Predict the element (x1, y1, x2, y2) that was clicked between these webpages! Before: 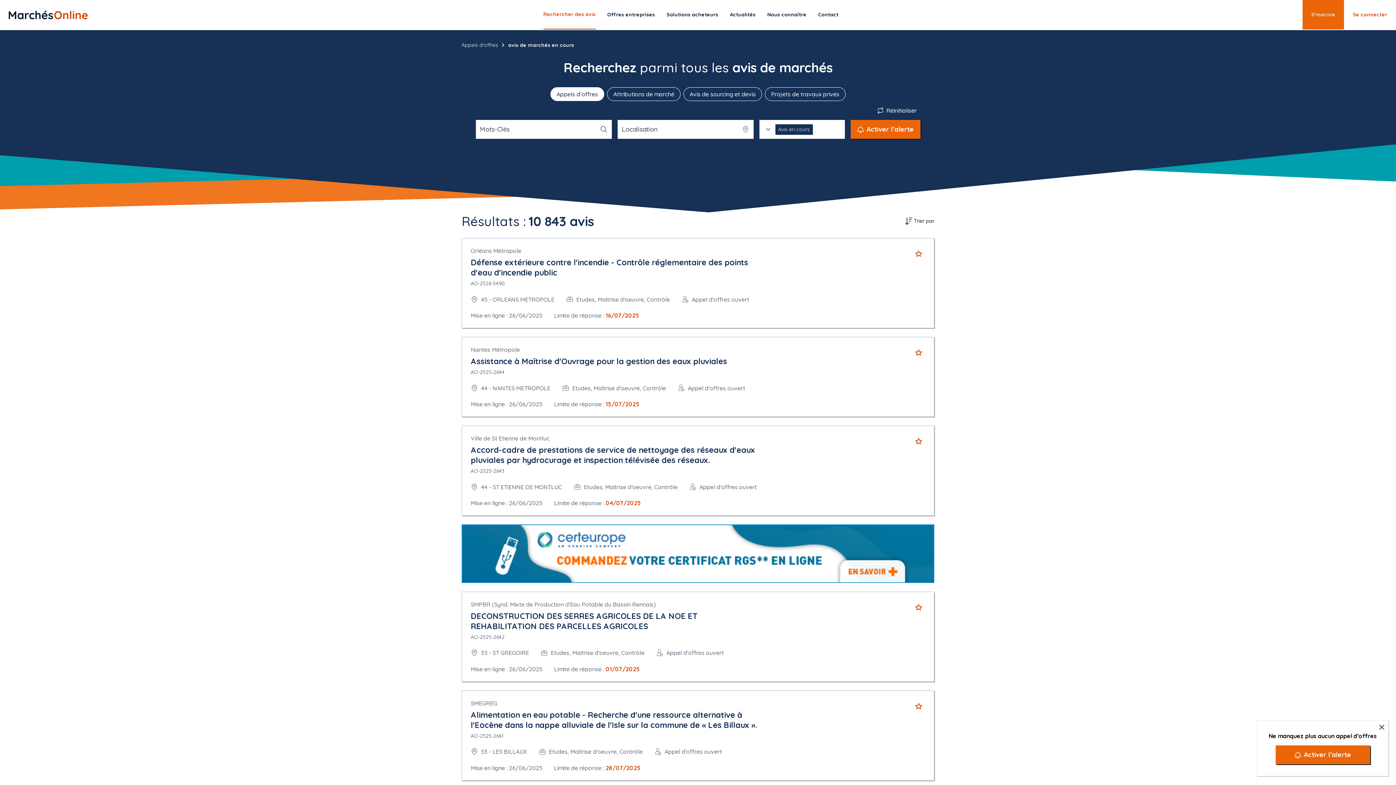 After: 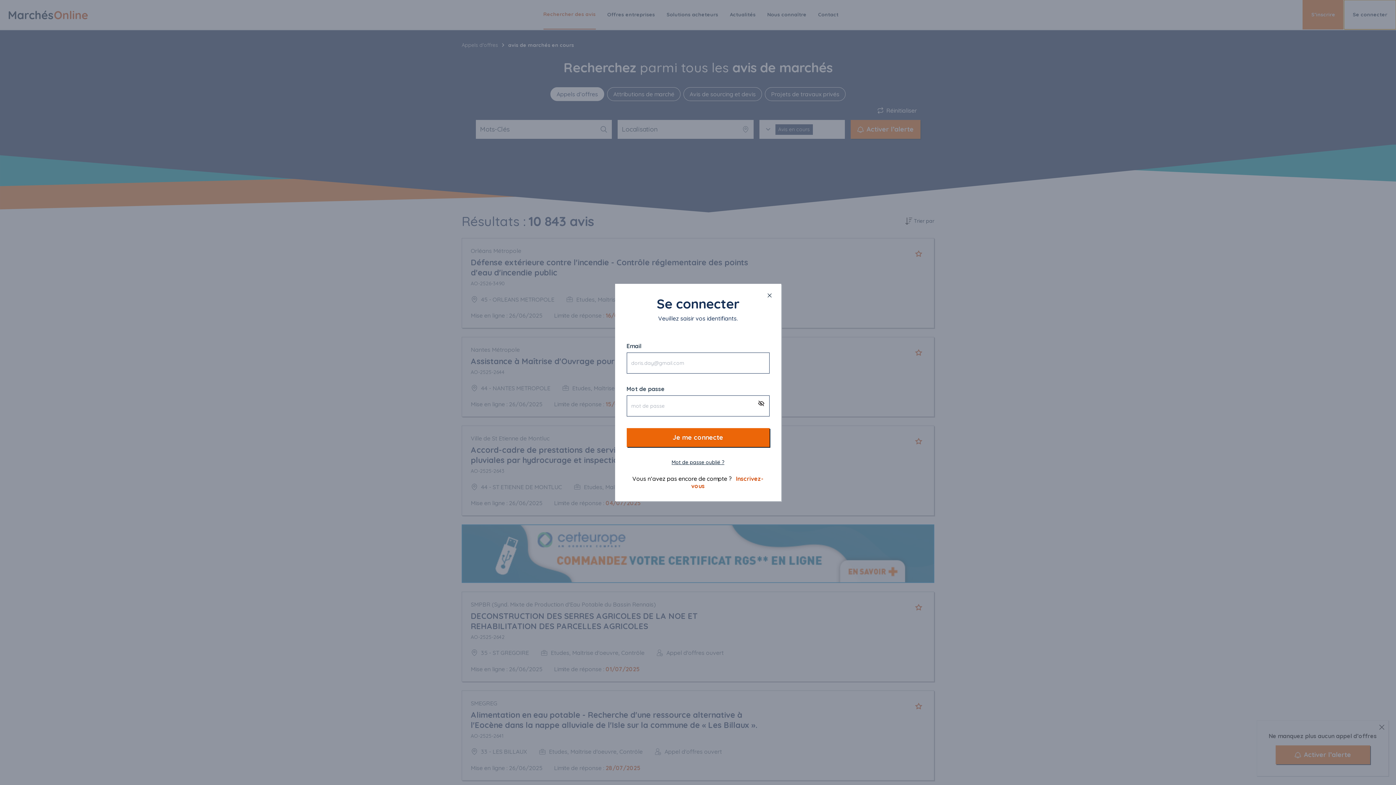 Action: label: Se connecter bbox: (1344, 0, 1396, 29)